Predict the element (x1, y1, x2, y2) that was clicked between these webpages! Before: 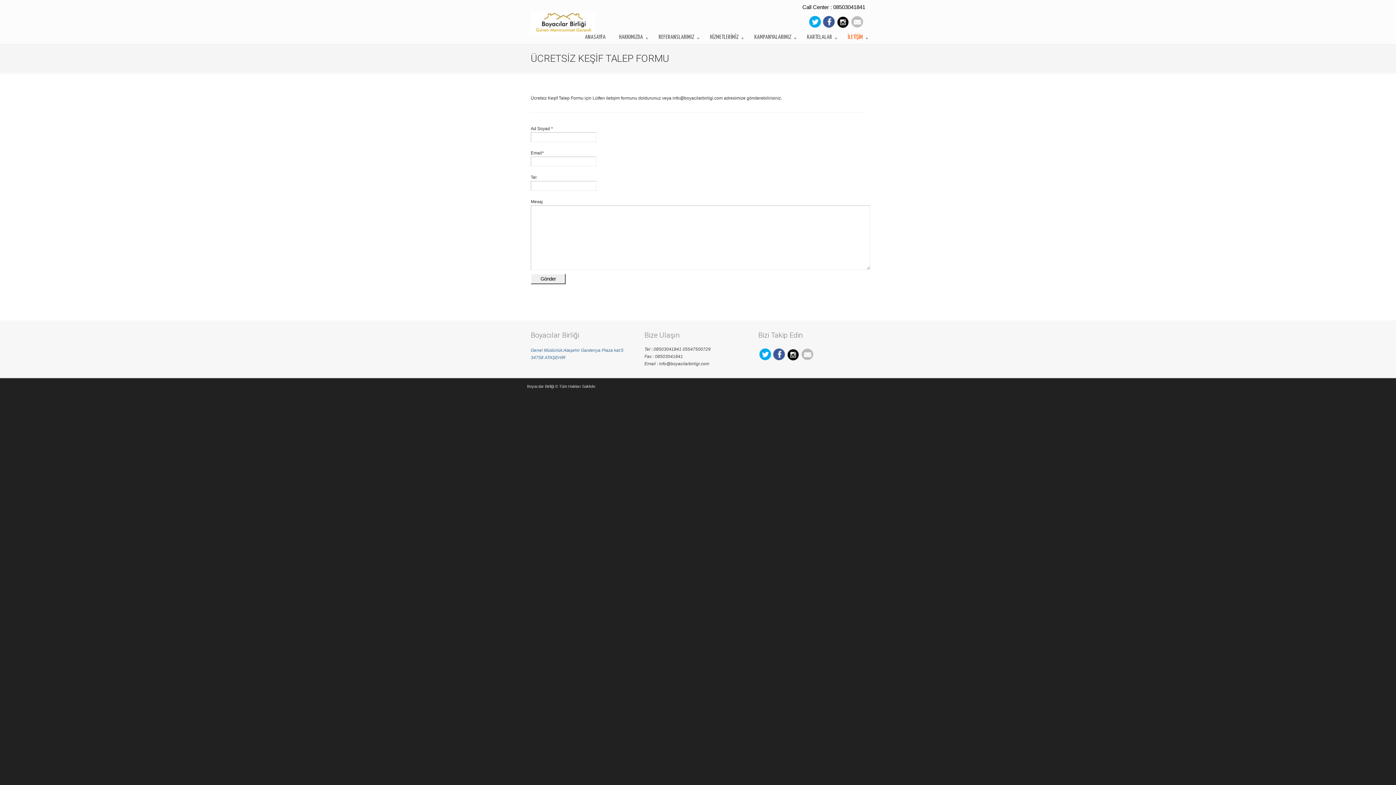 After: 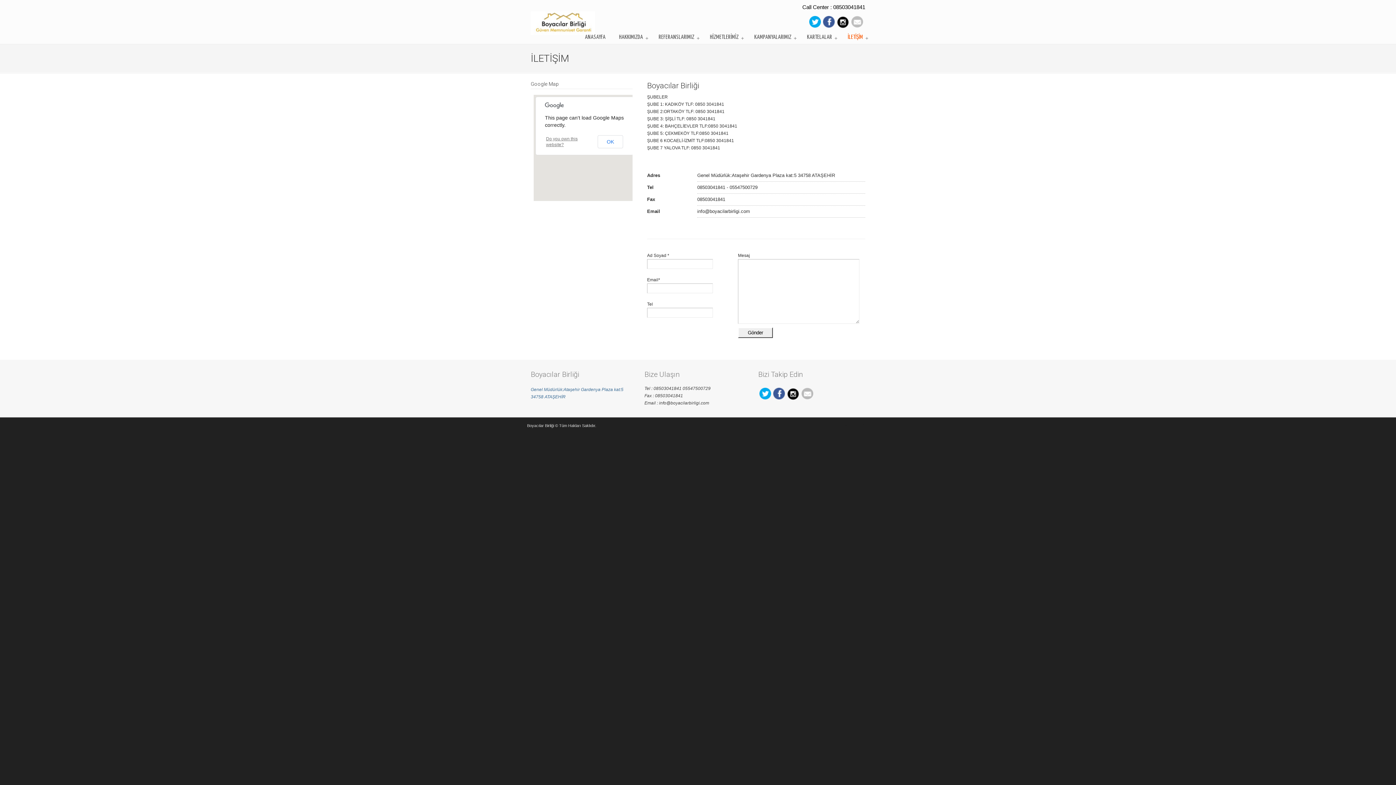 Action: bbox: (851, 23, 863, 28)